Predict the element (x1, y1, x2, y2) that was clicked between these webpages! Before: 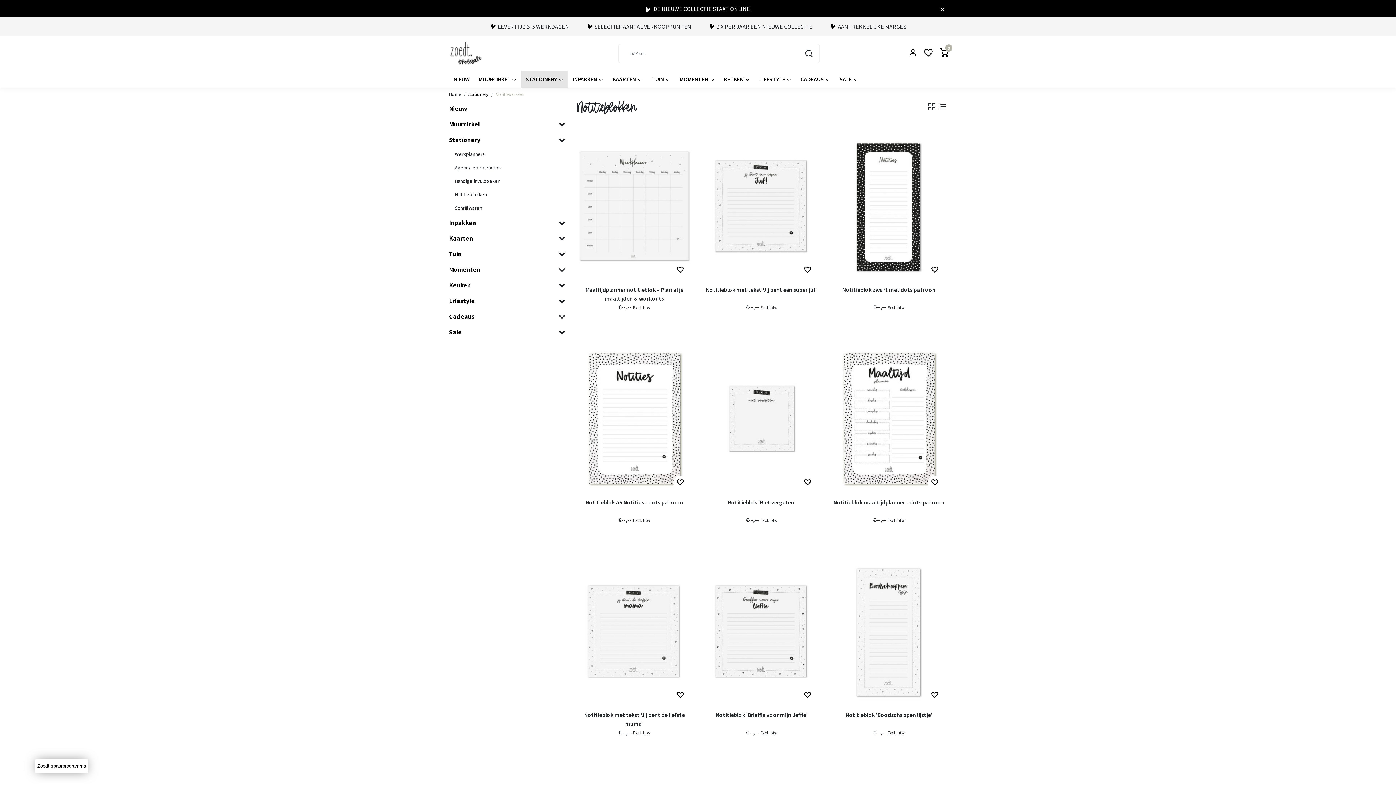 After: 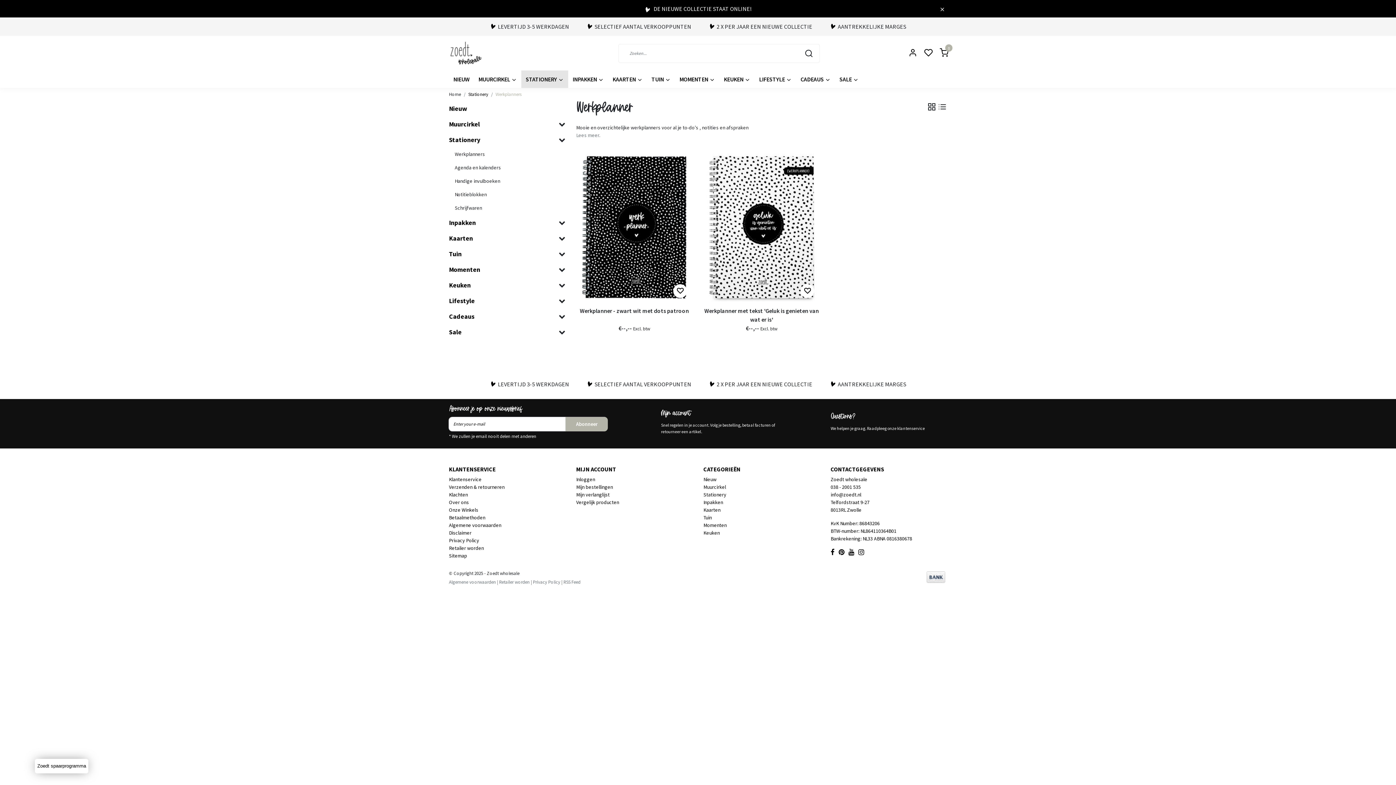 Action: label: Werkplanners bbox: (449, 147, 565, 161)